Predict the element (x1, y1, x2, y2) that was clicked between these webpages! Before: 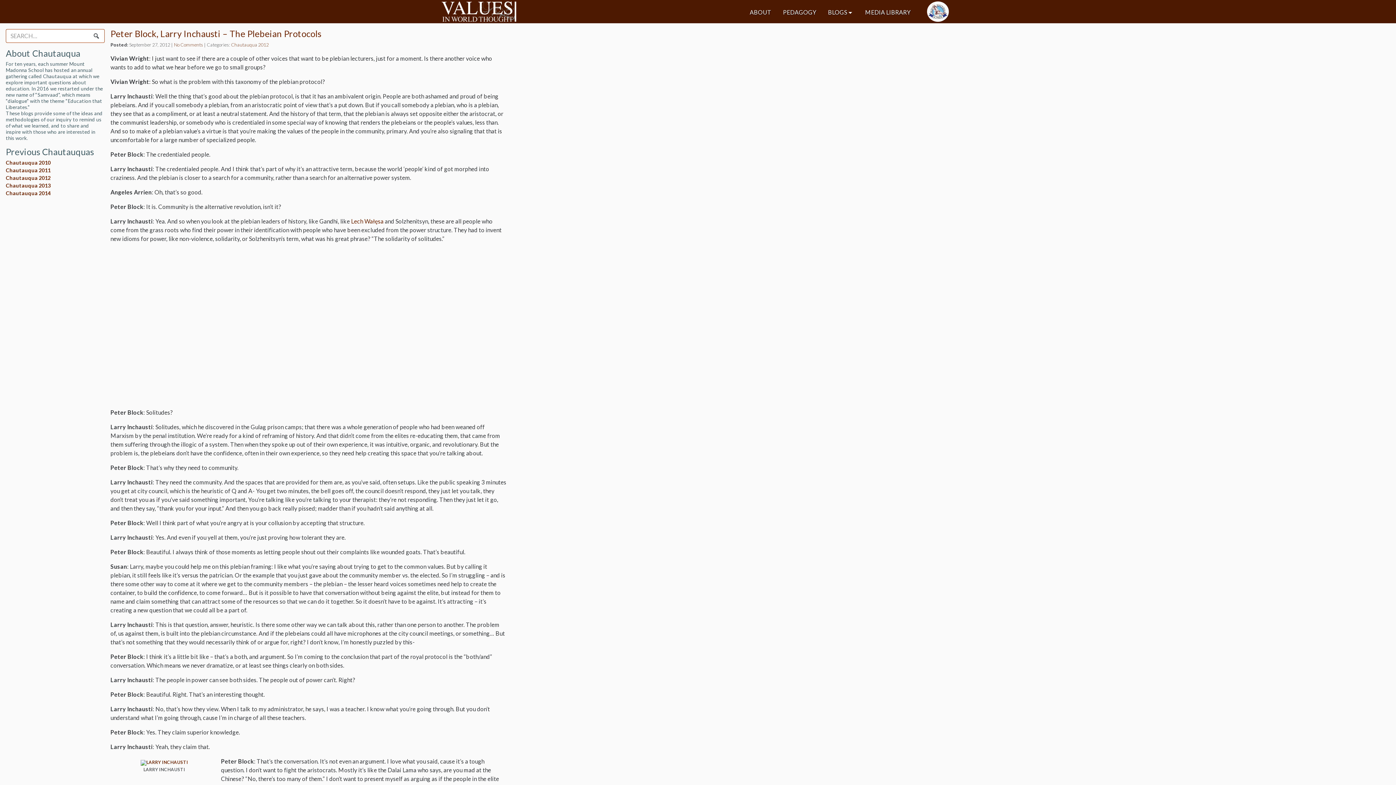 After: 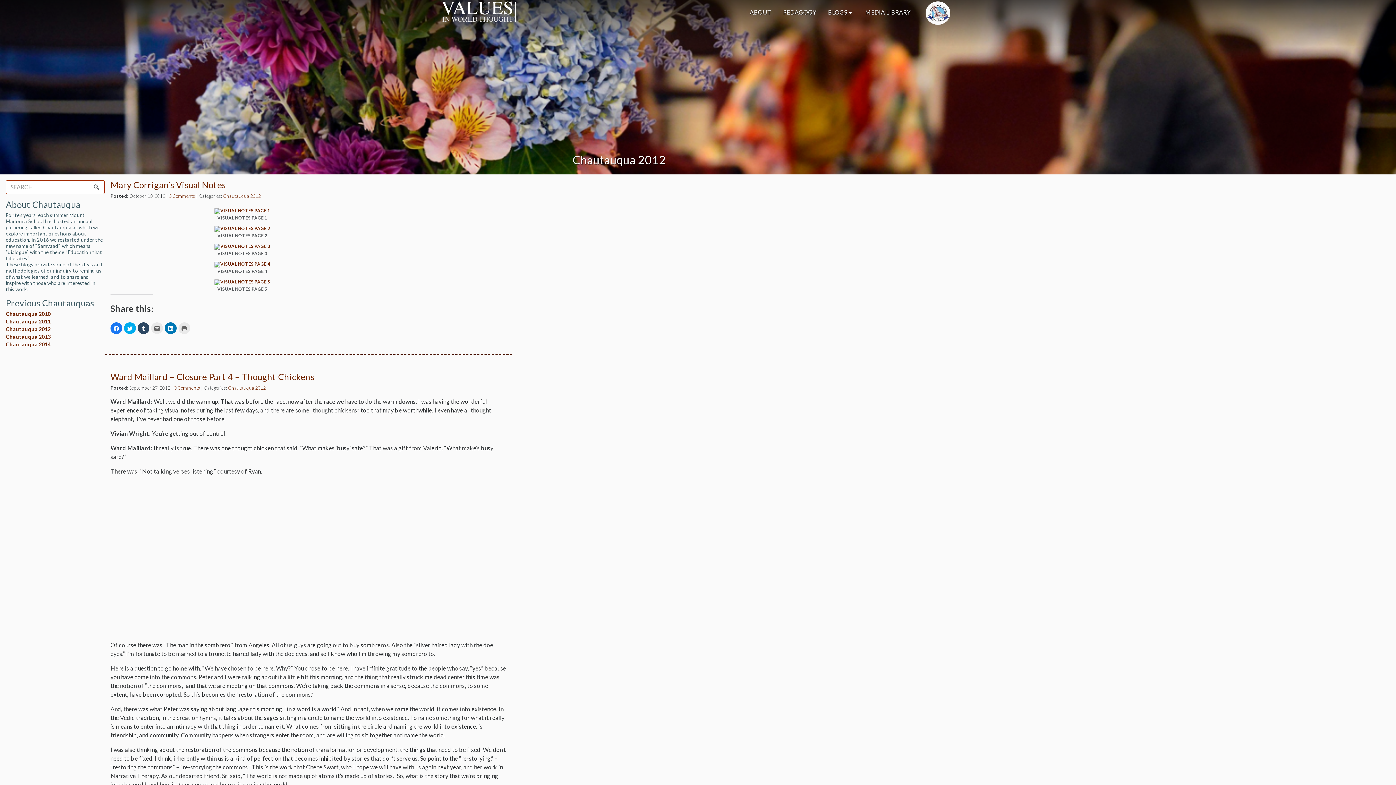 Action: bbox: (231, 41, 268, 47) label: Chautauqua 2012